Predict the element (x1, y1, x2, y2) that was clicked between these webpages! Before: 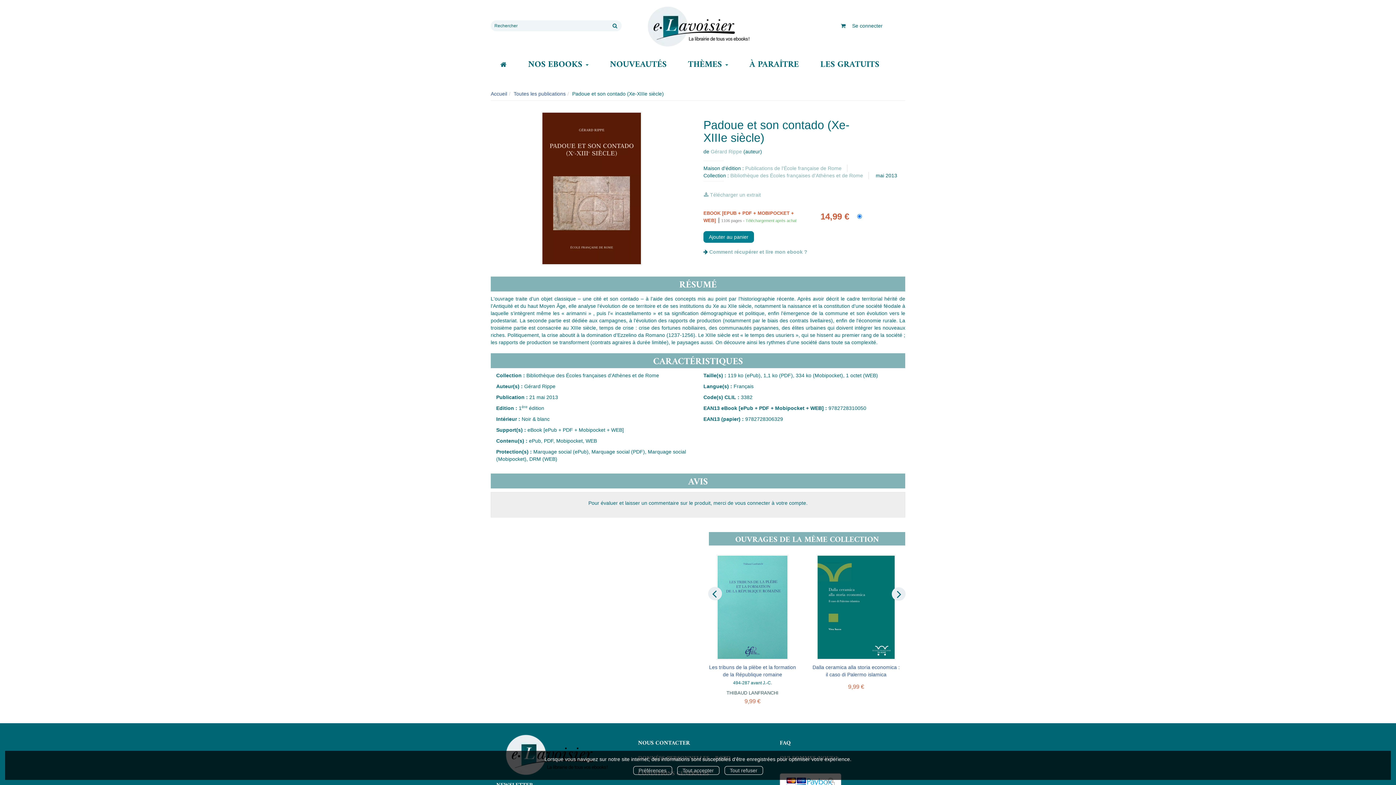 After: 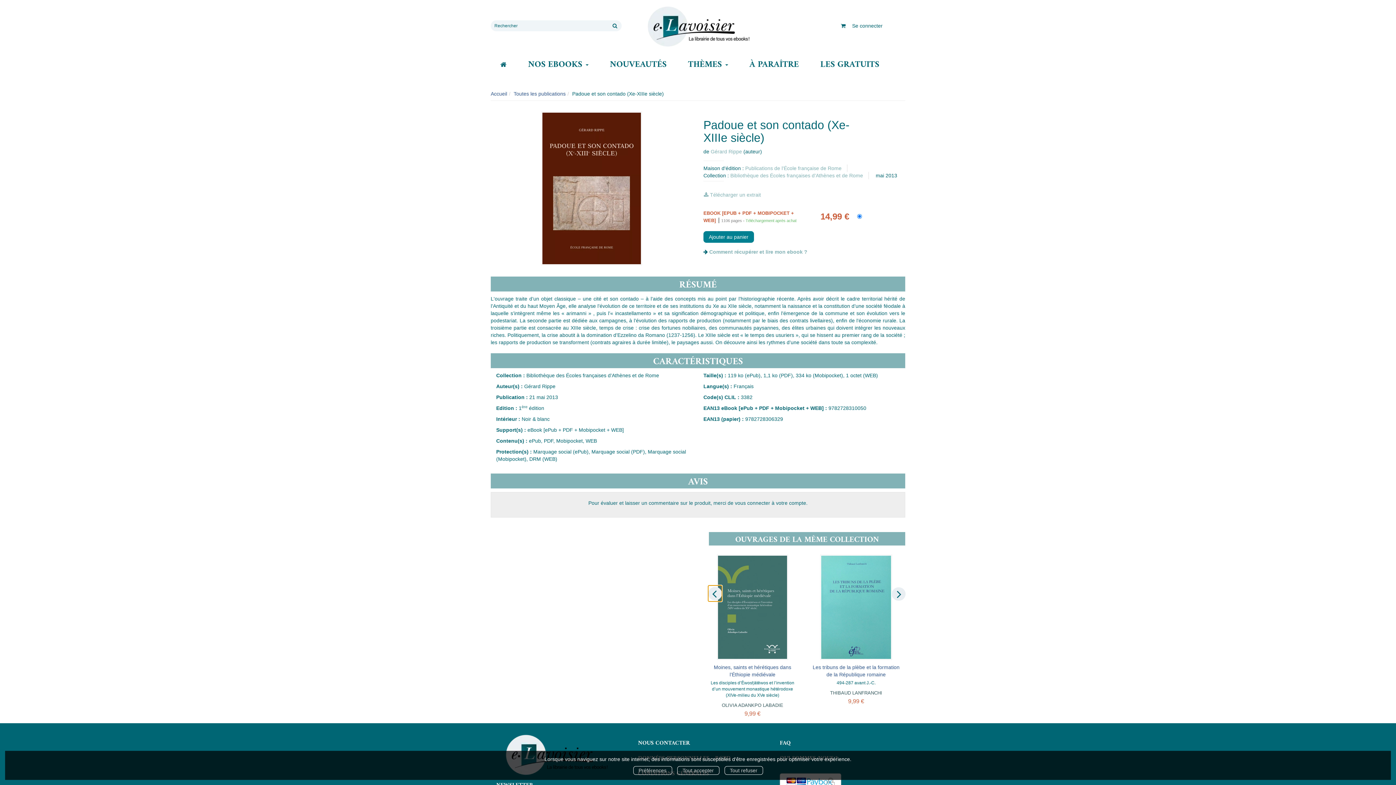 Action: bbox: (708, 585, 722, 601)